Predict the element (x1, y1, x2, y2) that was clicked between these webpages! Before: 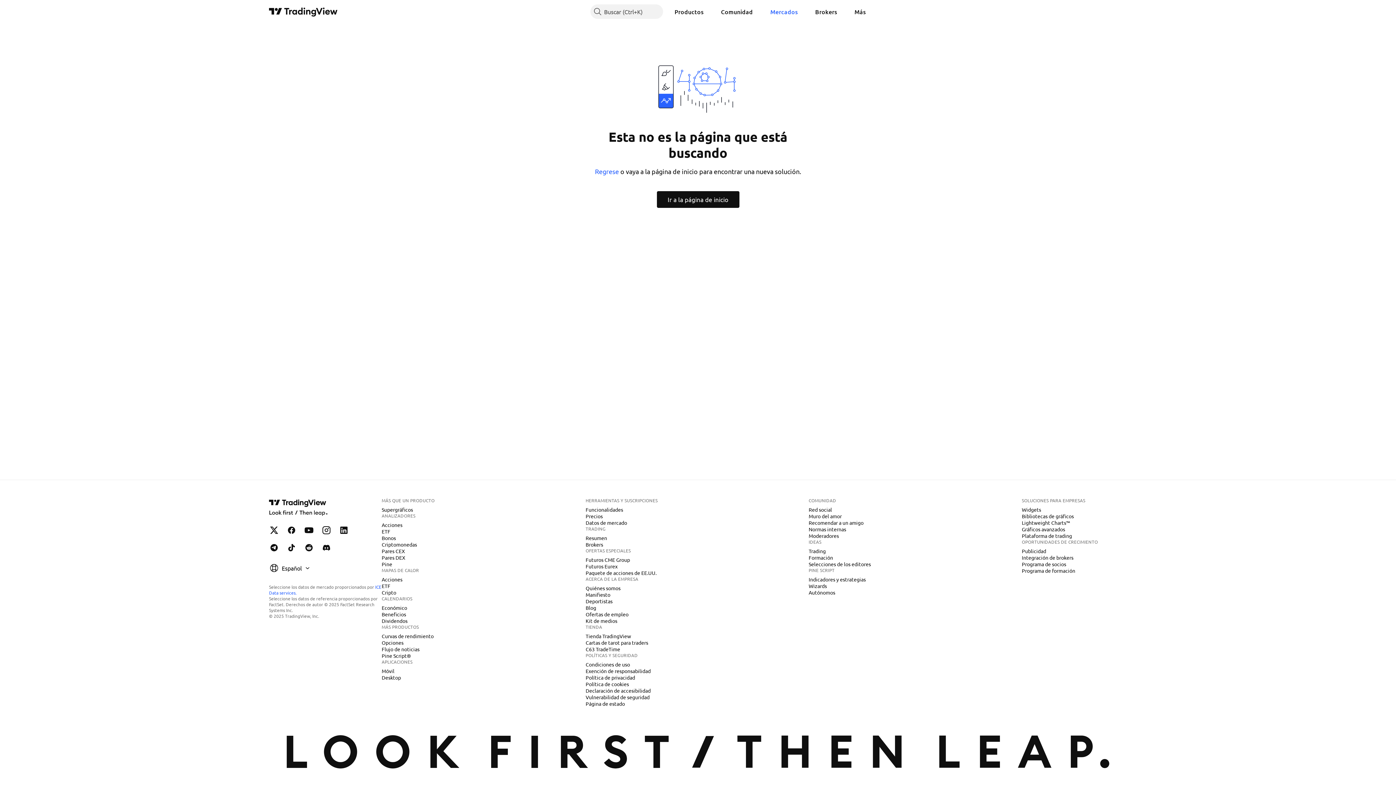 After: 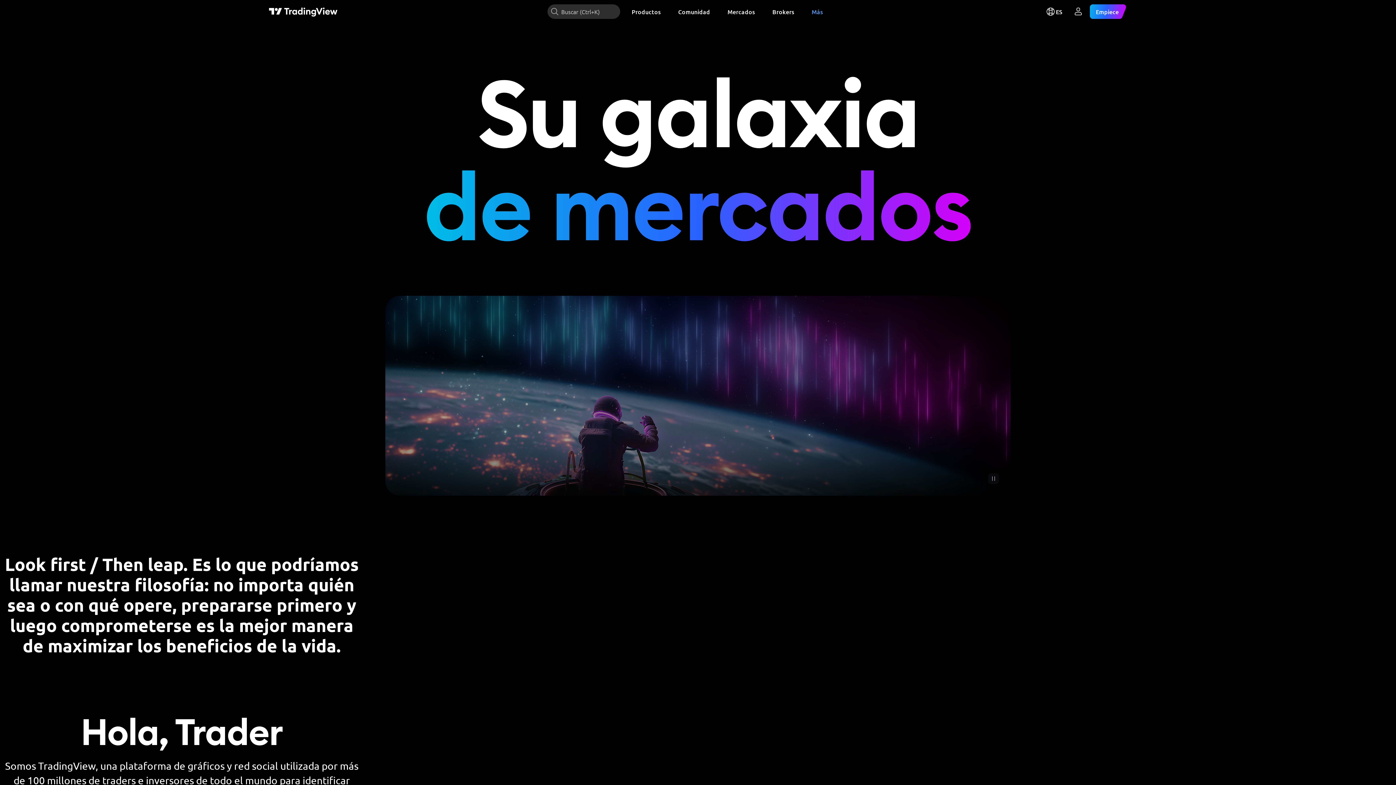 Action: bbox: (582, 584, 623, 592) label: Quiénes somos